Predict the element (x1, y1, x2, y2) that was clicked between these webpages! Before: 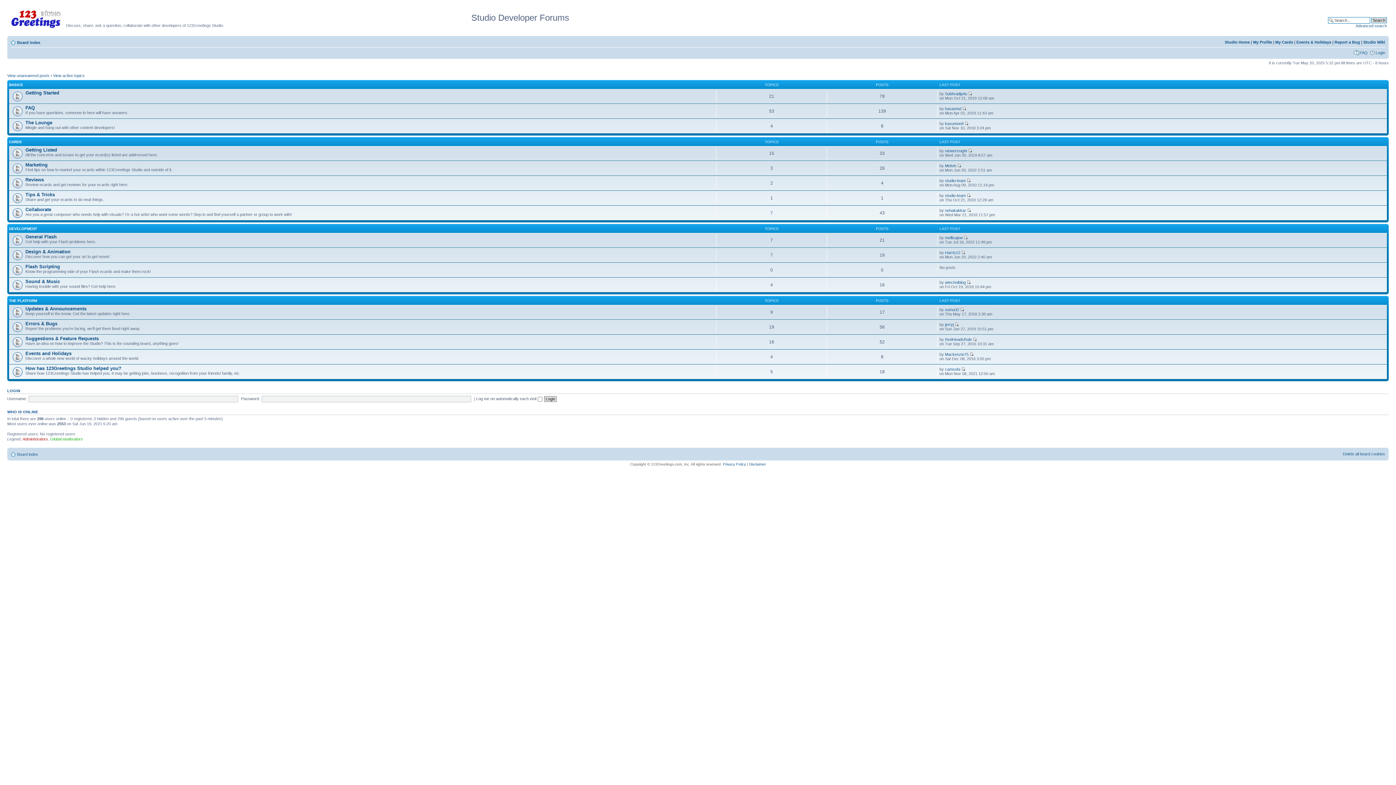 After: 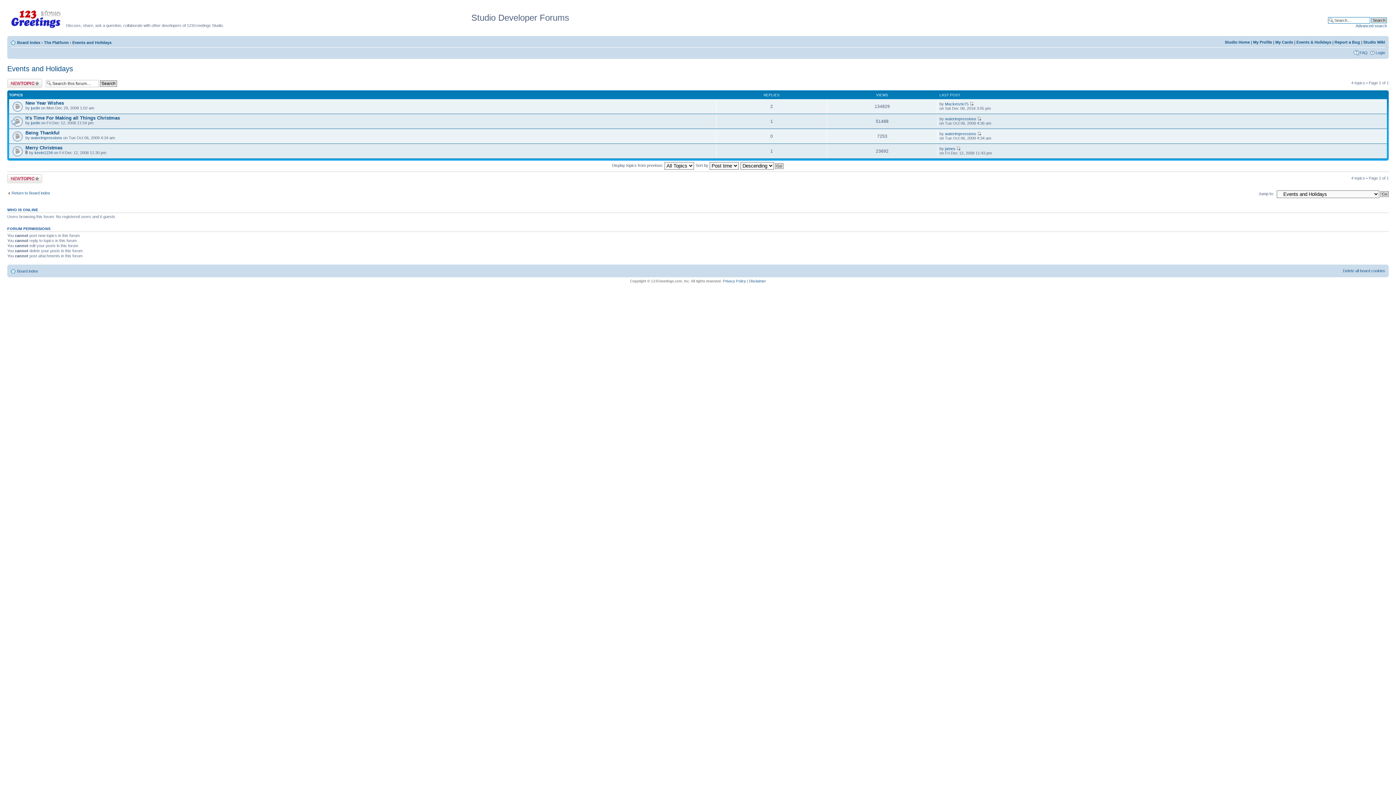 Action: bbox: (25, 350, 71, 356) label: Events and Holidays